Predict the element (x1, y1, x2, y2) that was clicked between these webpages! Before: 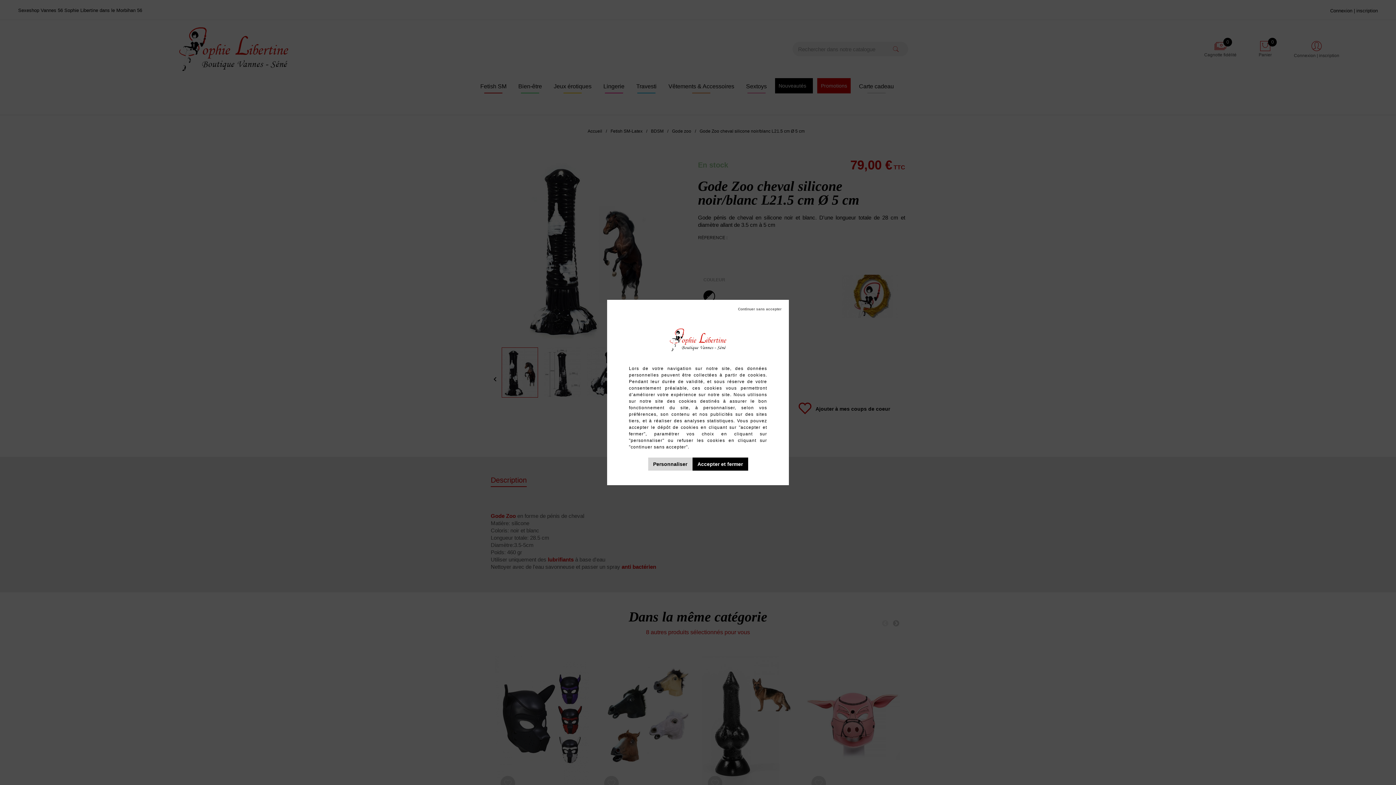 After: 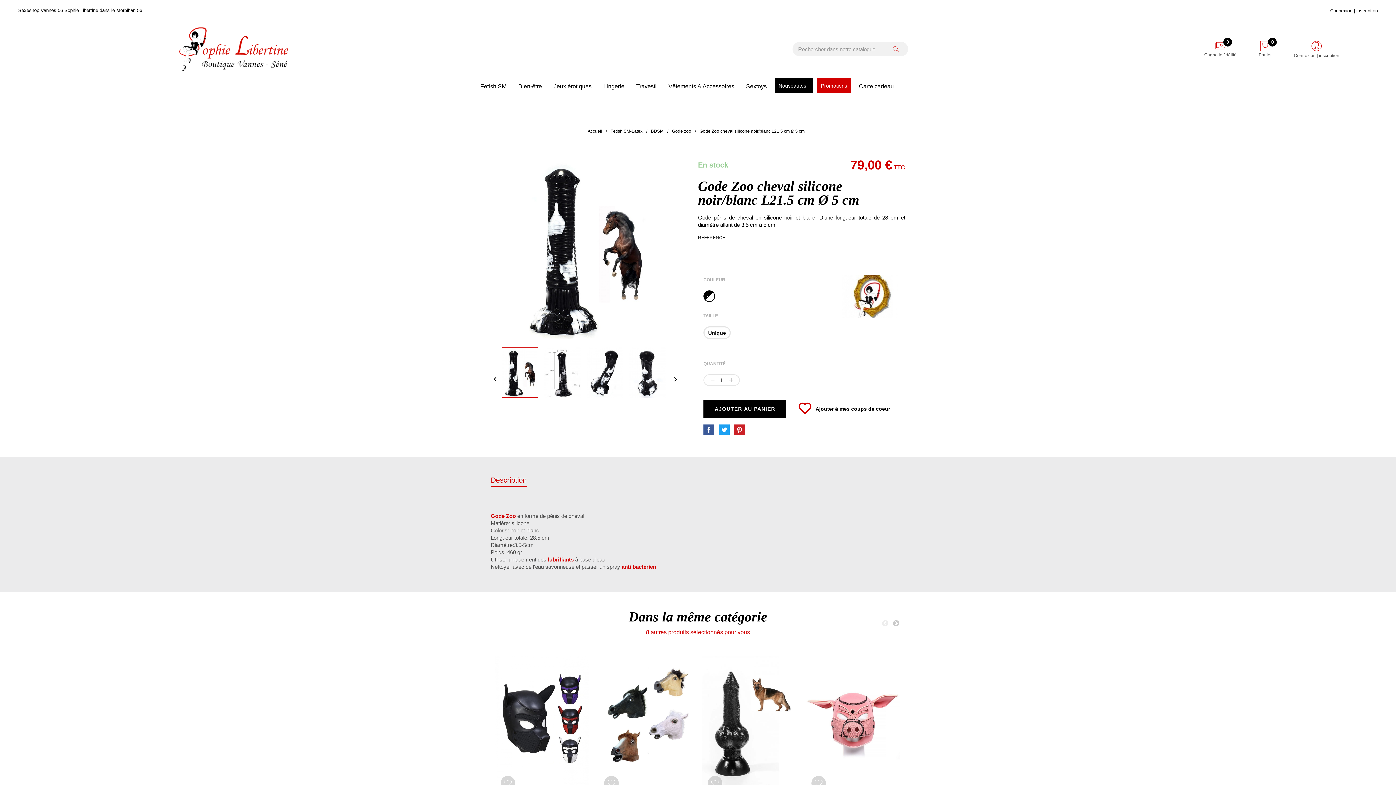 Action: label:  Tout refuser bbox: (738, 307, 781, 311)